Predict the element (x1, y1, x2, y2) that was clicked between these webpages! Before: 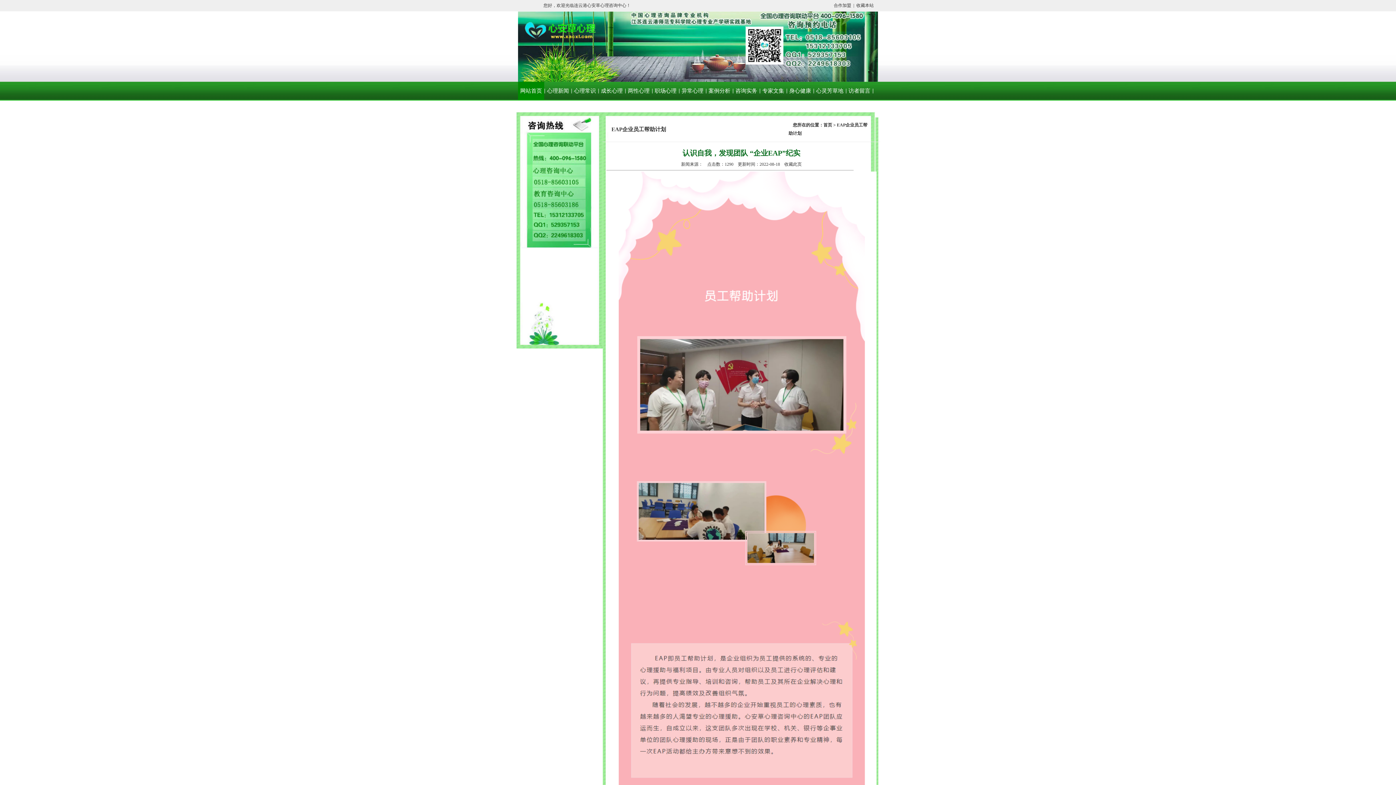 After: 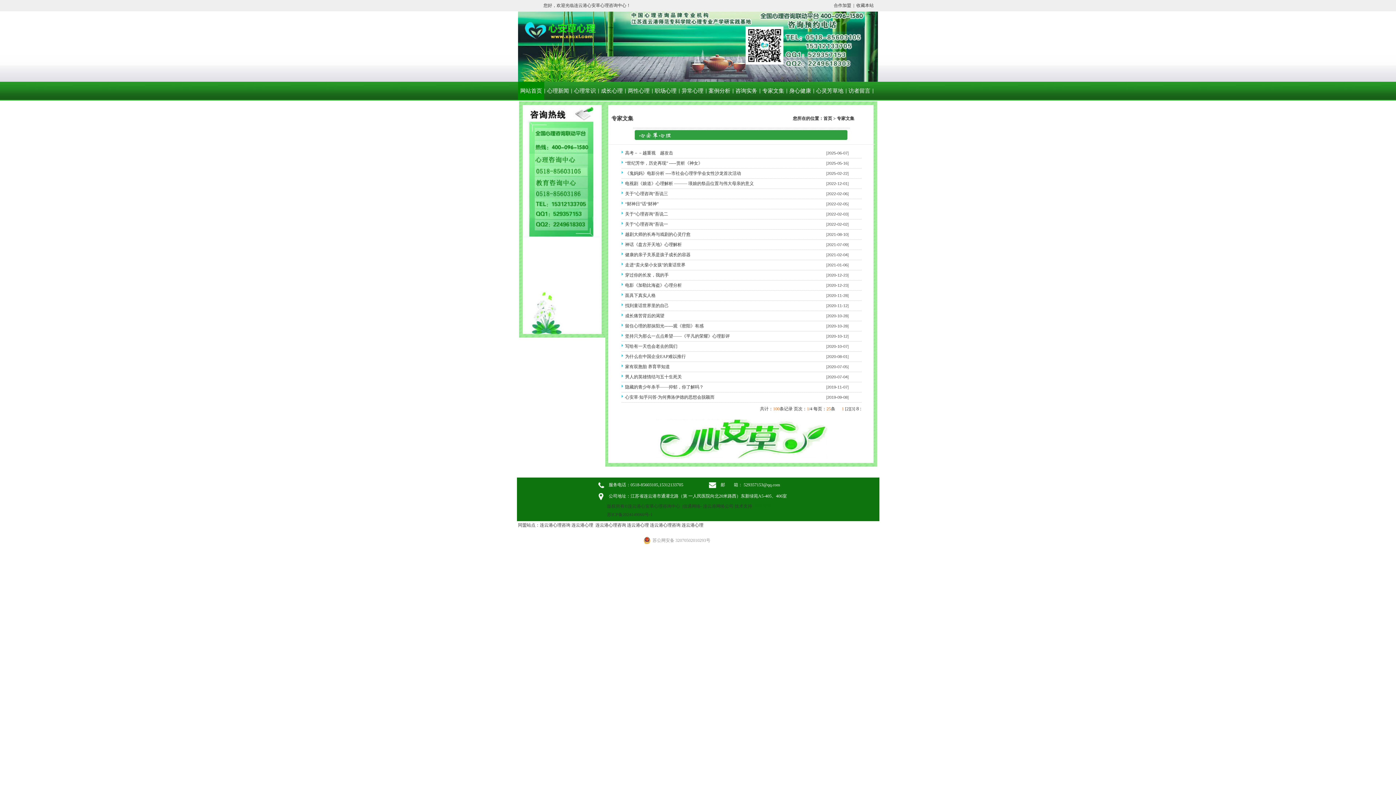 Action: bbox: (760, 81, 786, 100) label: 专家文集